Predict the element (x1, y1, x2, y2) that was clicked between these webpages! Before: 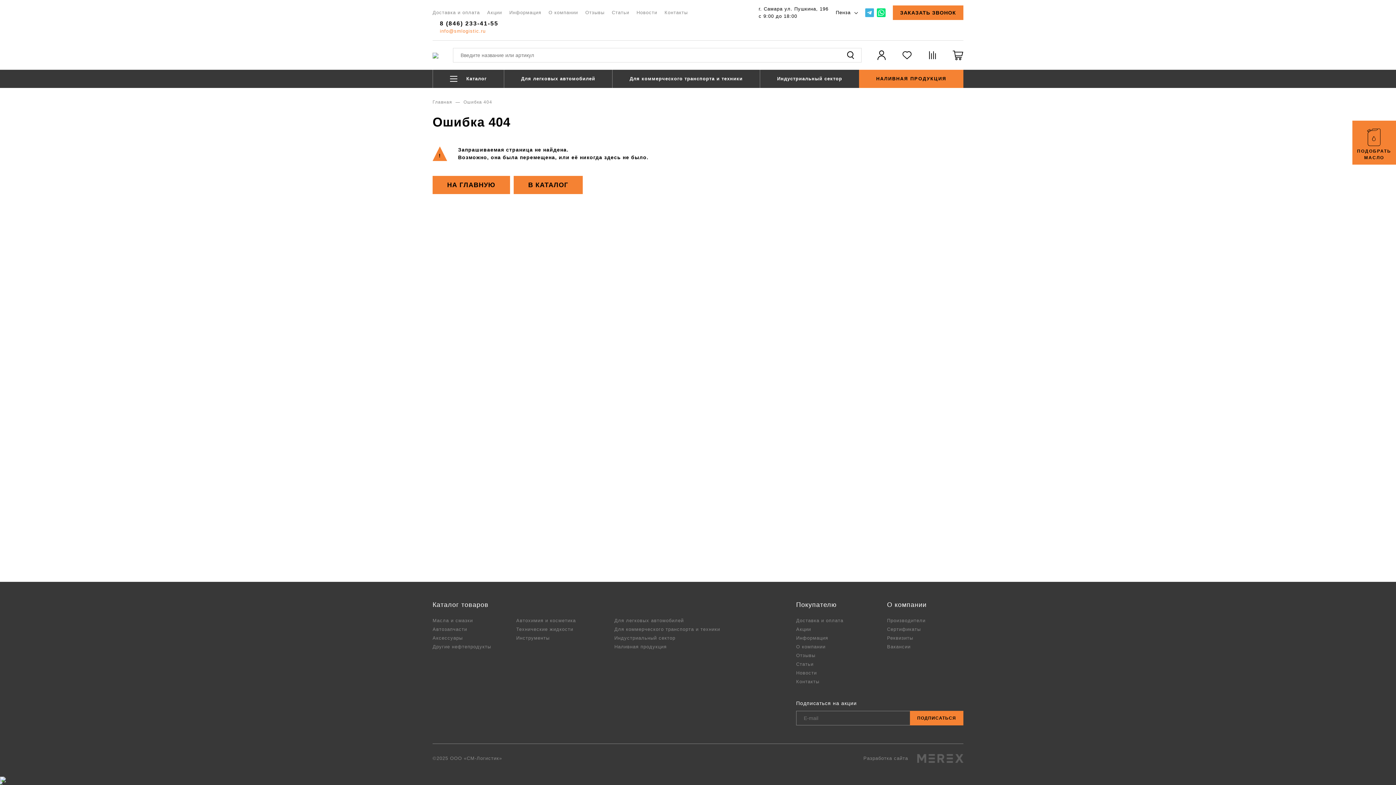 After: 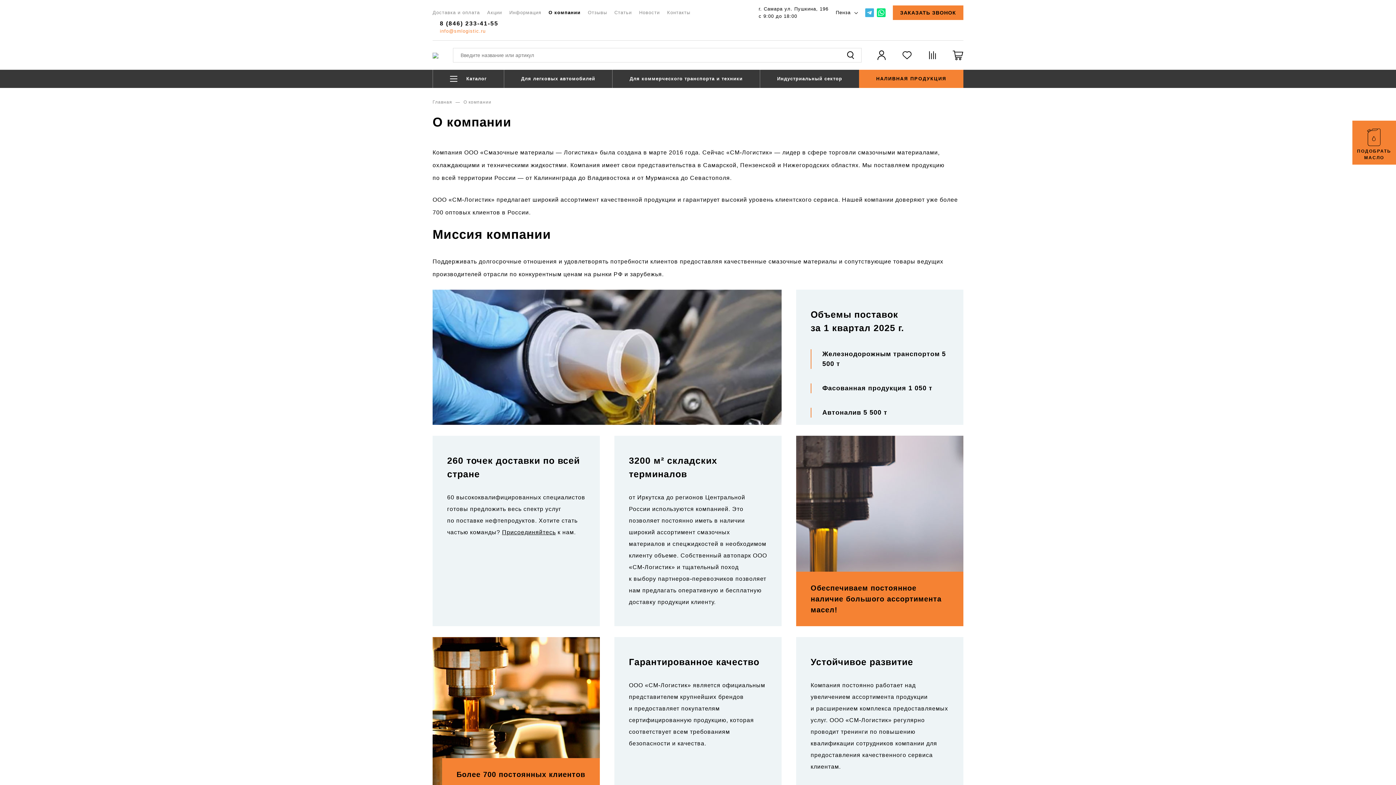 Action: bbox: (548, 9, 578, 15) label: О компании